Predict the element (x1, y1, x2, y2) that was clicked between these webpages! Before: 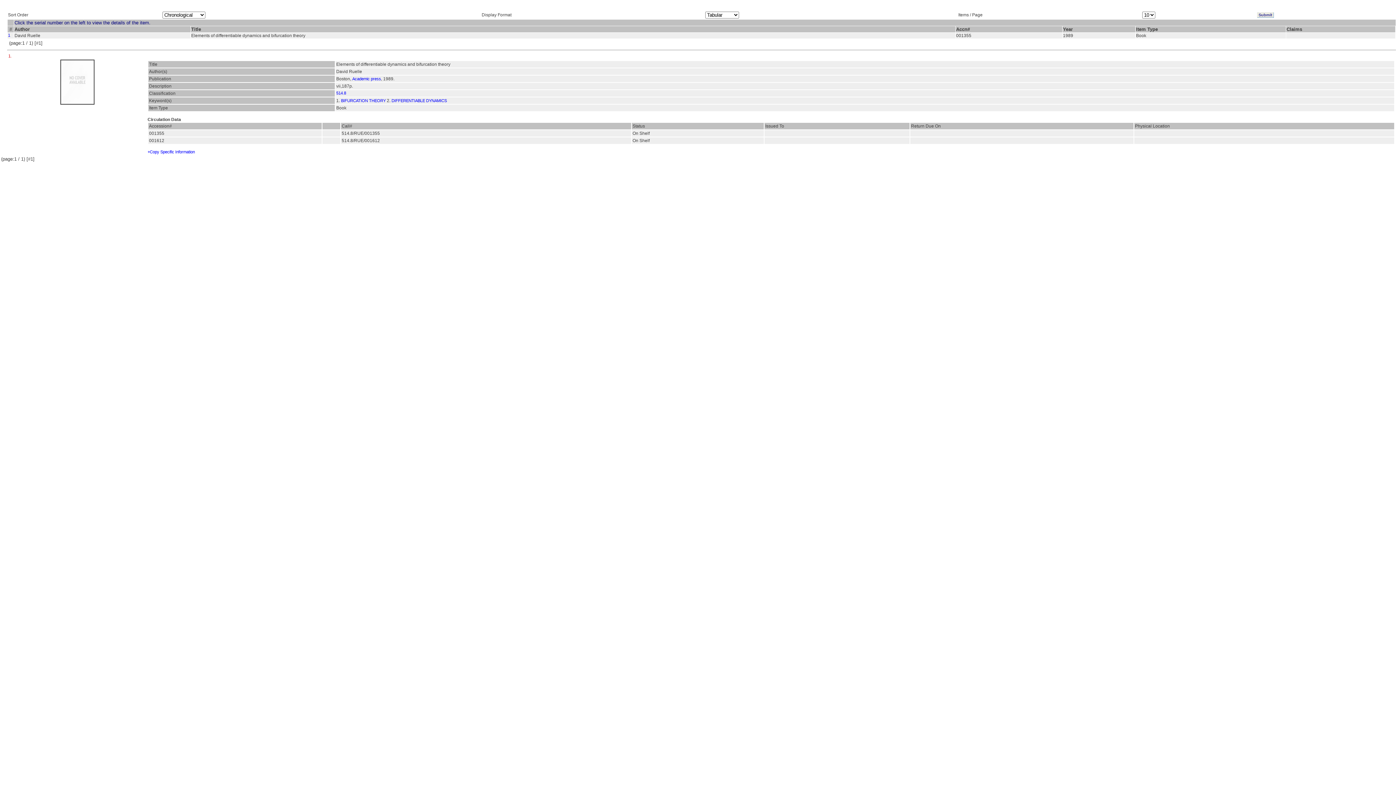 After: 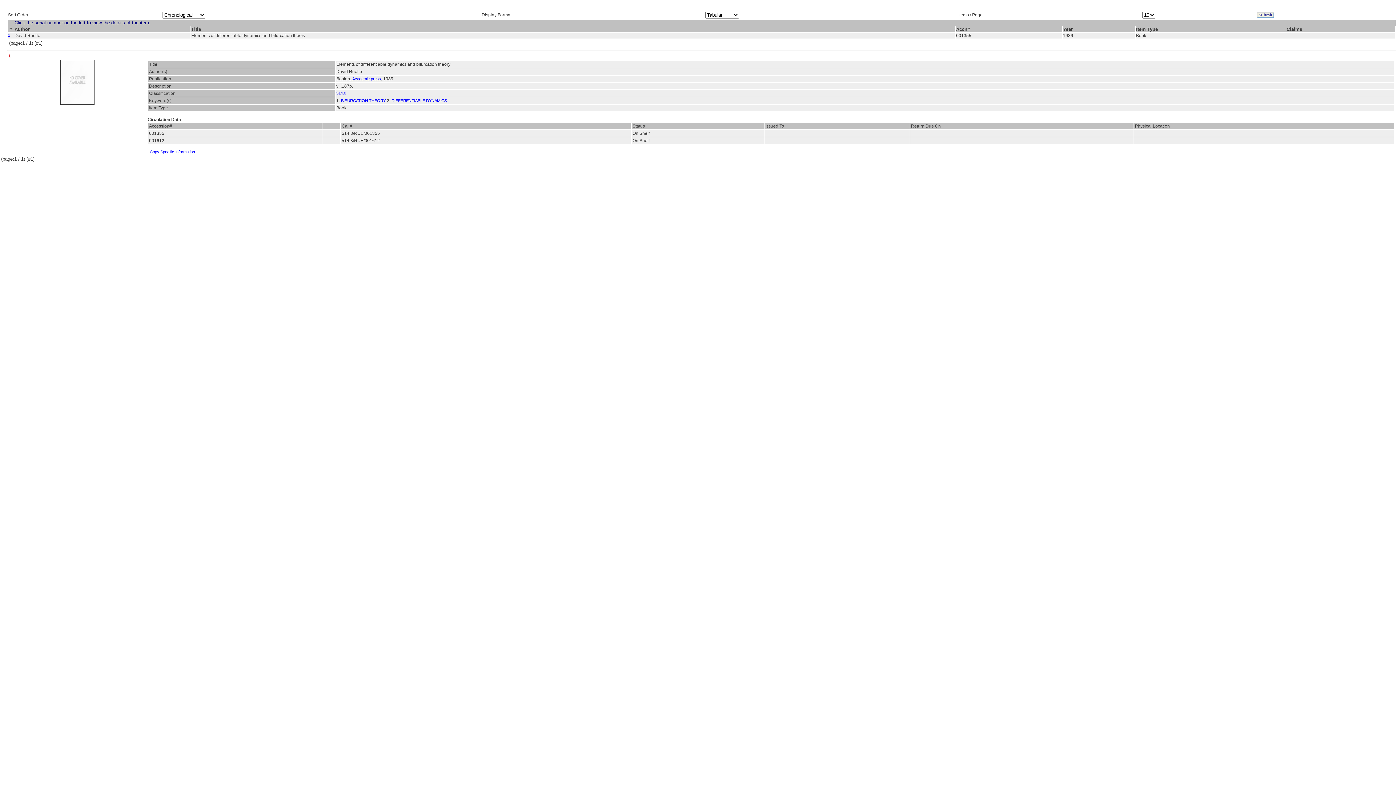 Action: bbox: (336, 90, 346, 95) label: 514.8